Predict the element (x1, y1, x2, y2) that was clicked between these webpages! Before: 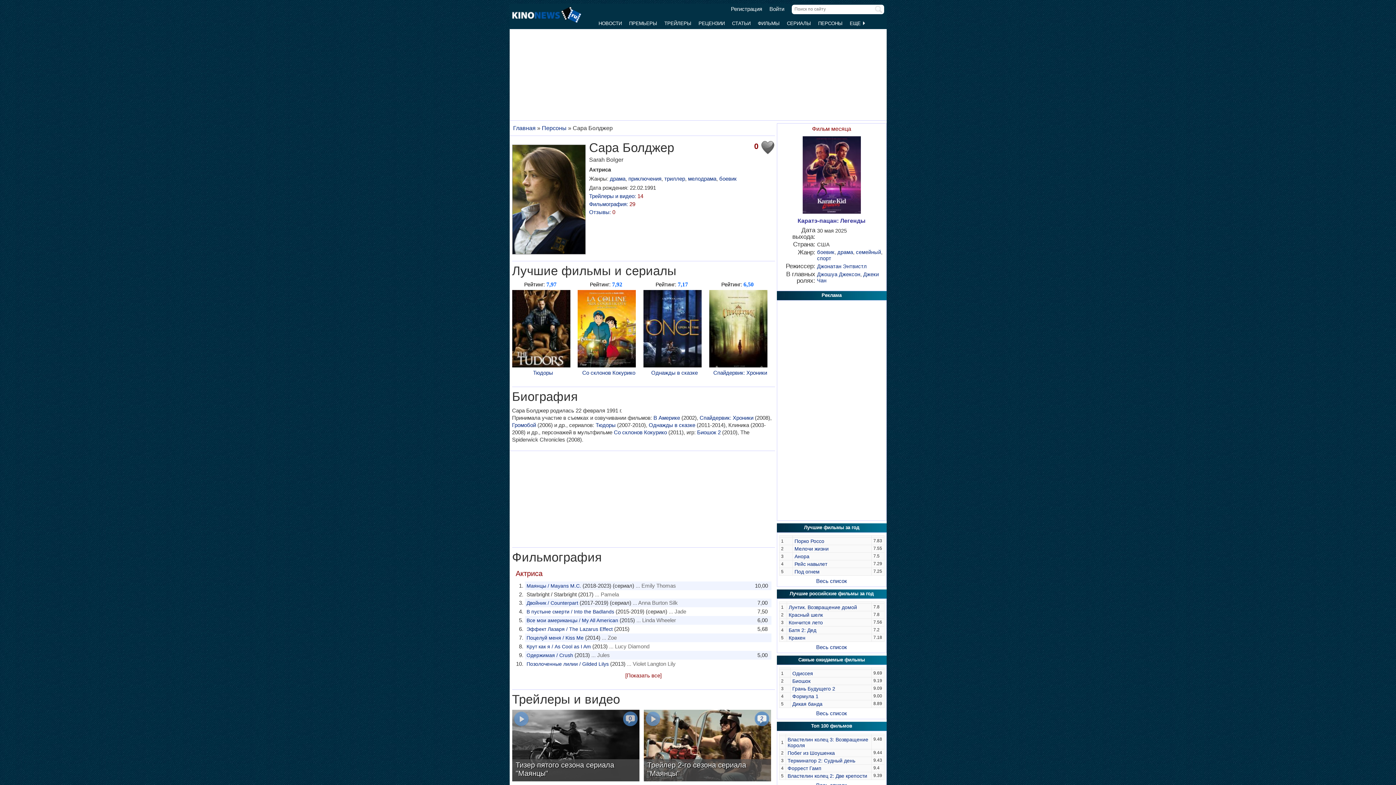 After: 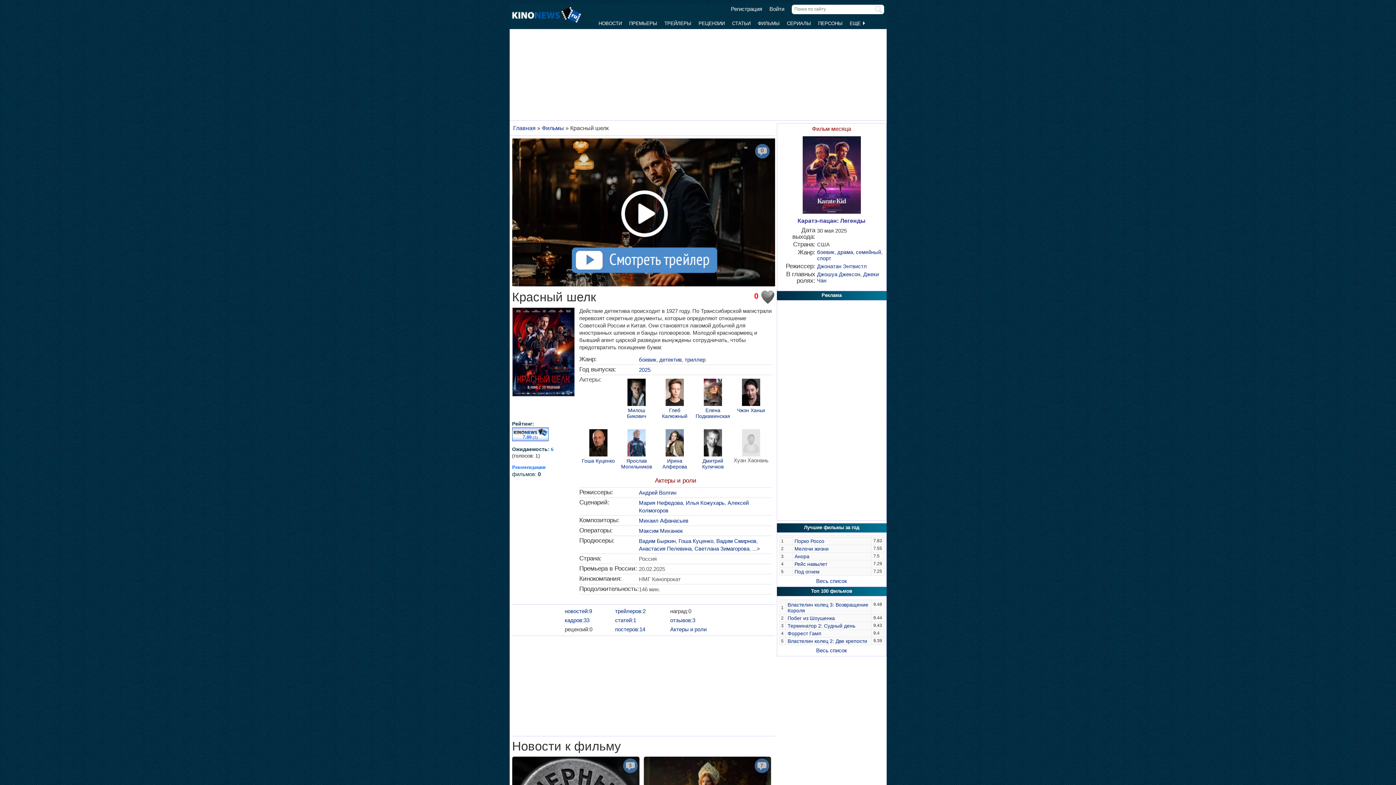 Action: label: Красный шелк bbox: (788, 612, 823, 618)